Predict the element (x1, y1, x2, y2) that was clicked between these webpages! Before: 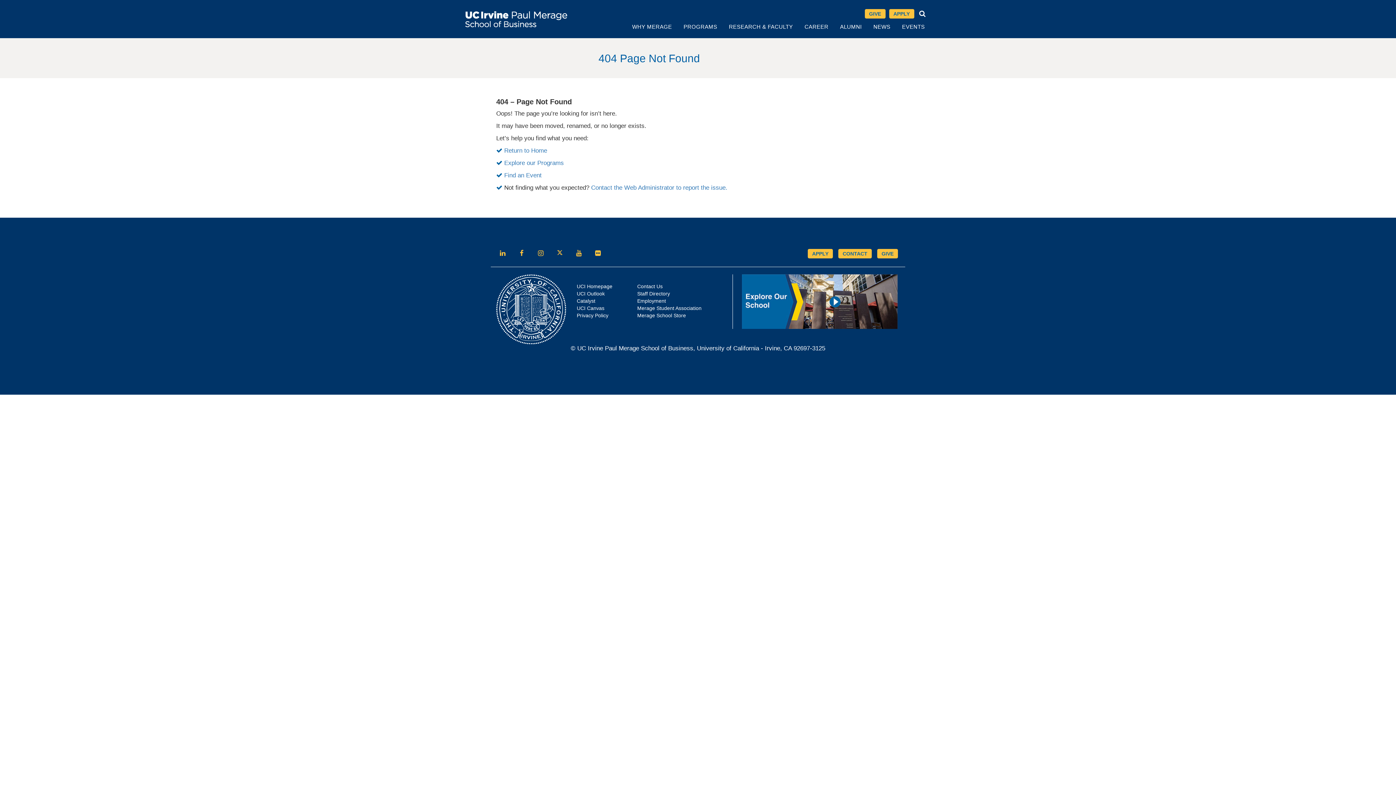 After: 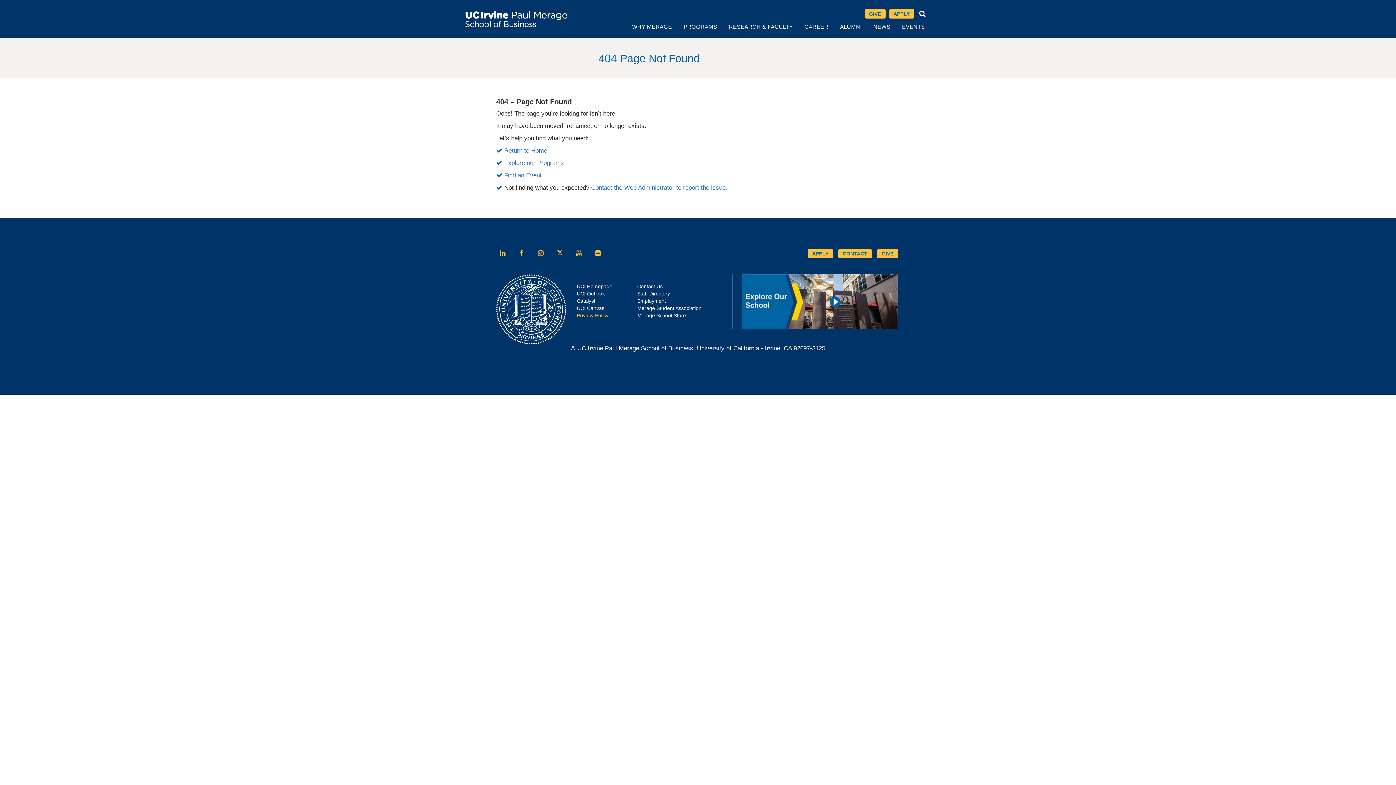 Action: bbox: (576, 312, 608, 318) label: Privacy Policy